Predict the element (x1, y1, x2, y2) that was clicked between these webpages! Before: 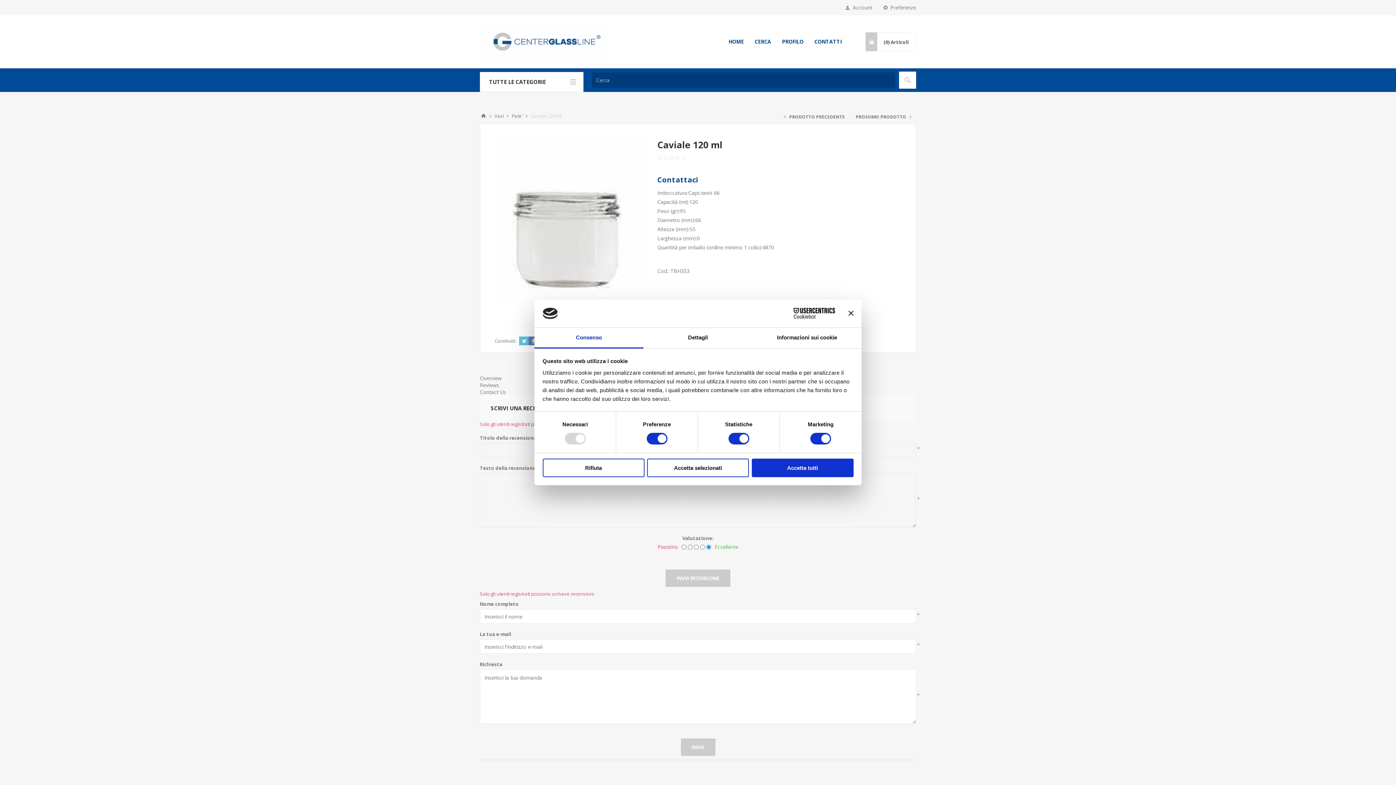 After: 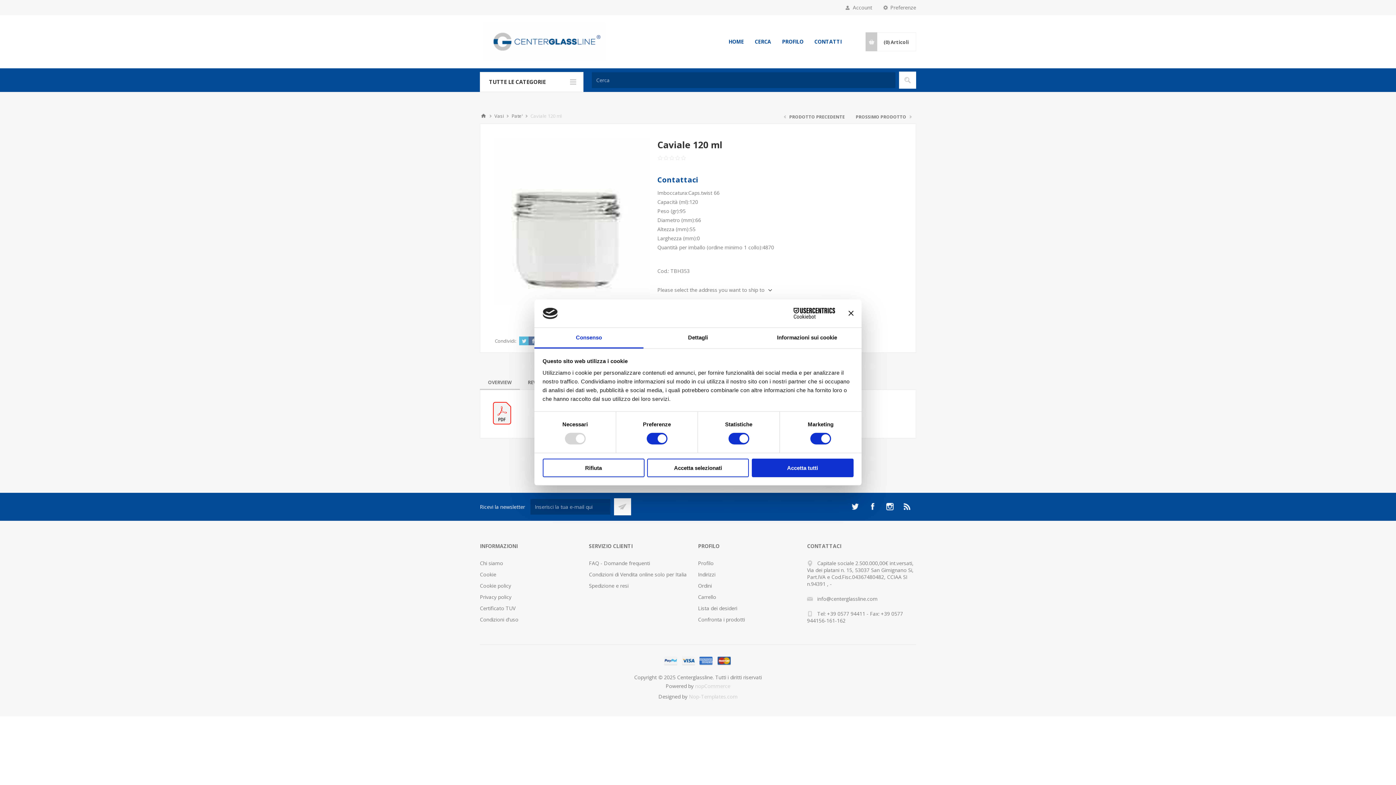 Action: bbox: (680, 738, 715, 756) label: INVIA